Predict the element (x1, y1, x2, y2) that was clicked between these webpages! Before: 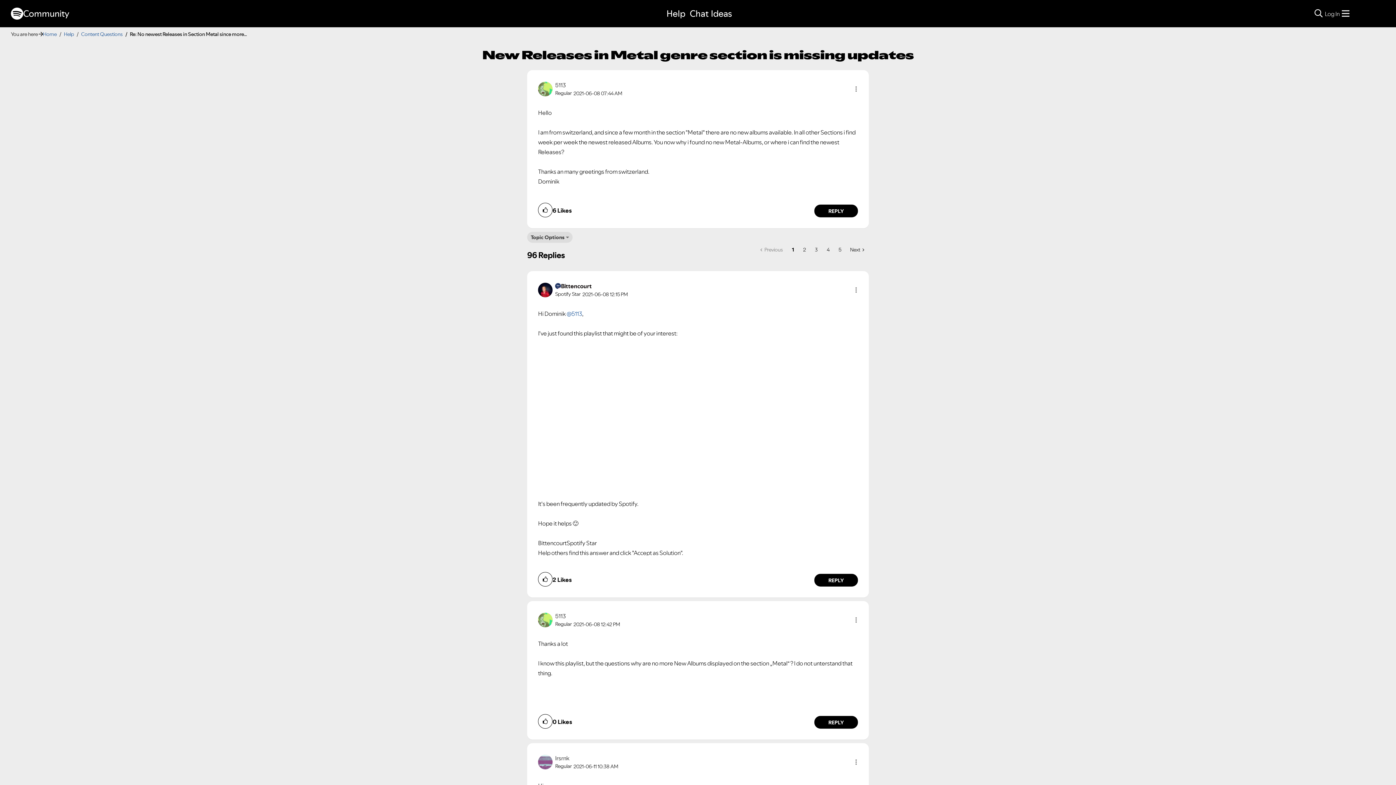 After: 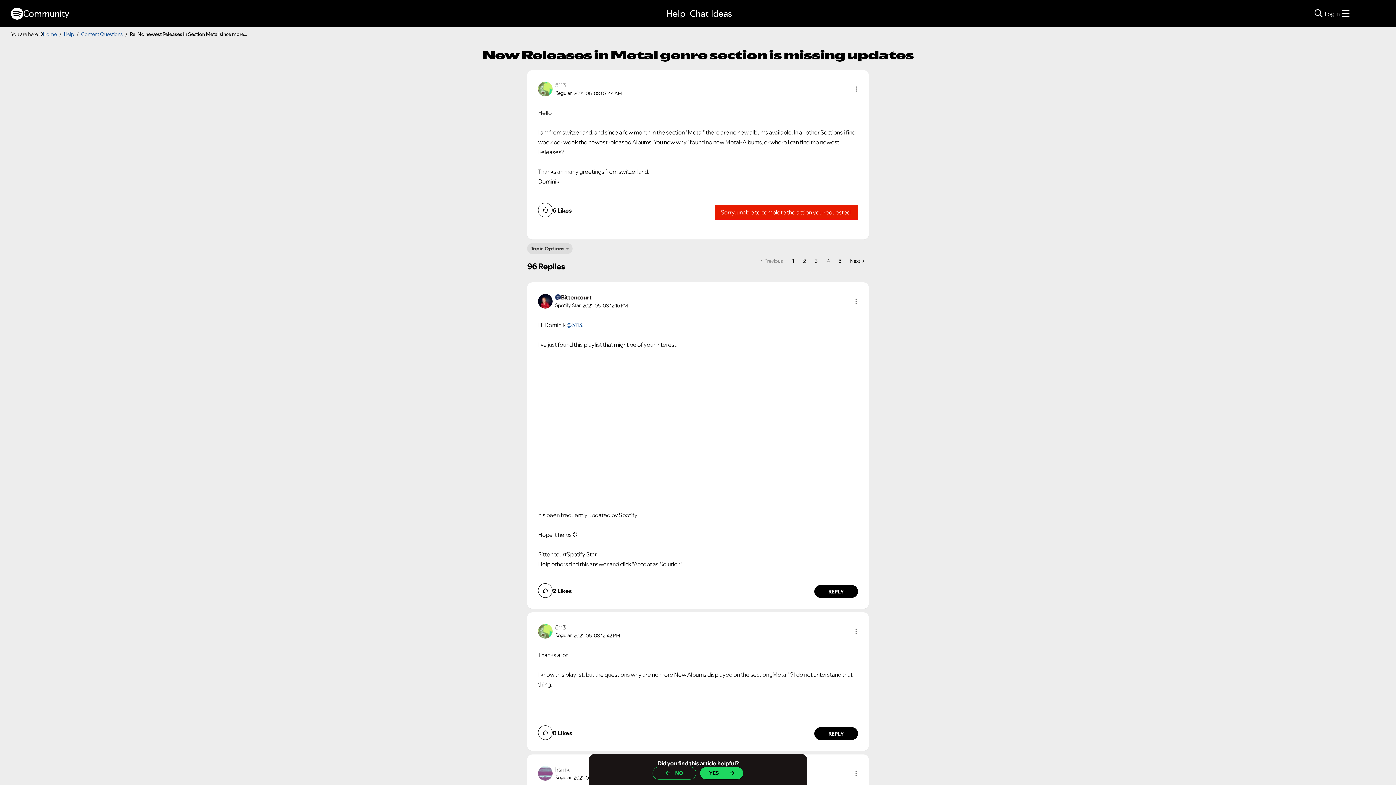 Action: bbox: (814, 204, 858, 217) label: Reply to New Releases in Metal genre section is missing updates post